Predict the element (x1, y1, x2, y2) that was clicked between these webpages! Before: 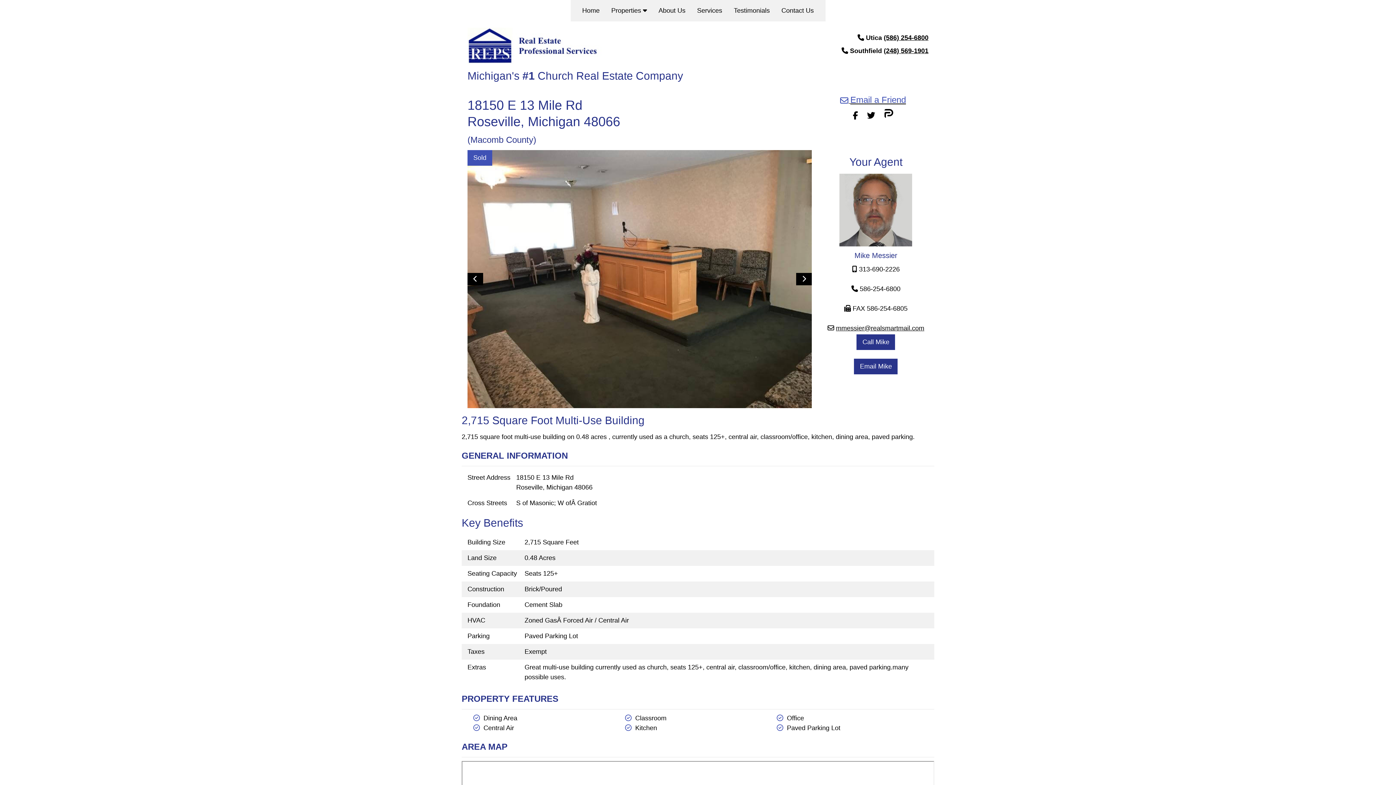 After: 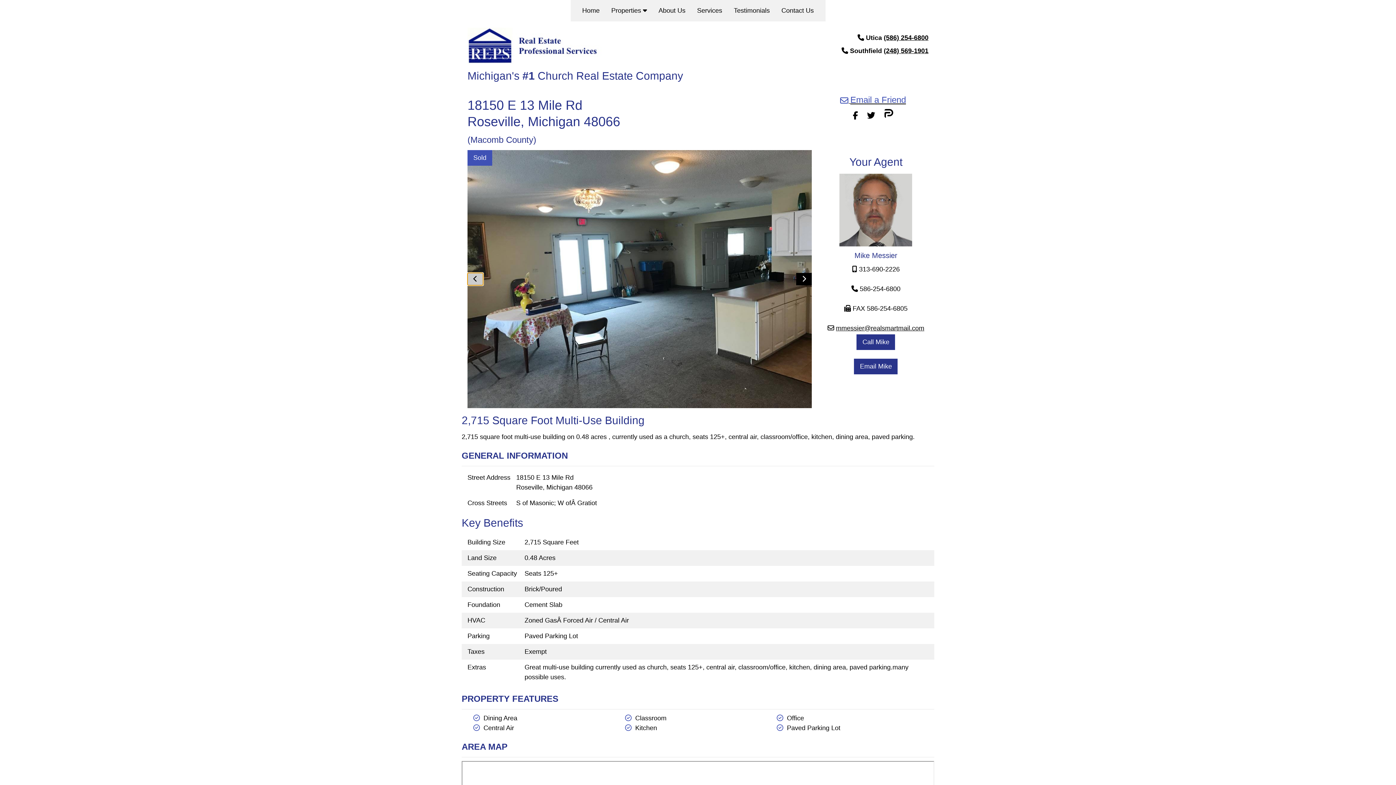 Action: bbox: (467, 273, 483, 285)